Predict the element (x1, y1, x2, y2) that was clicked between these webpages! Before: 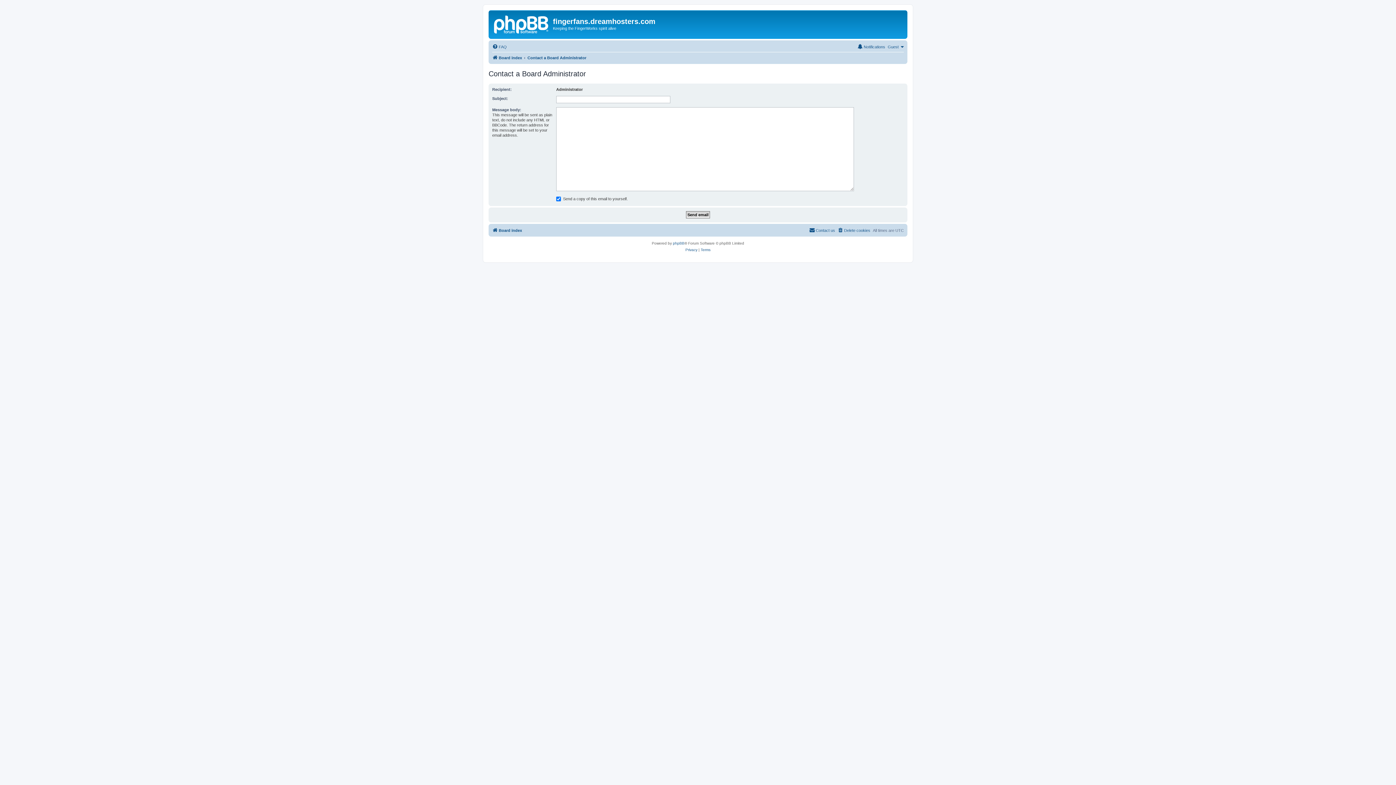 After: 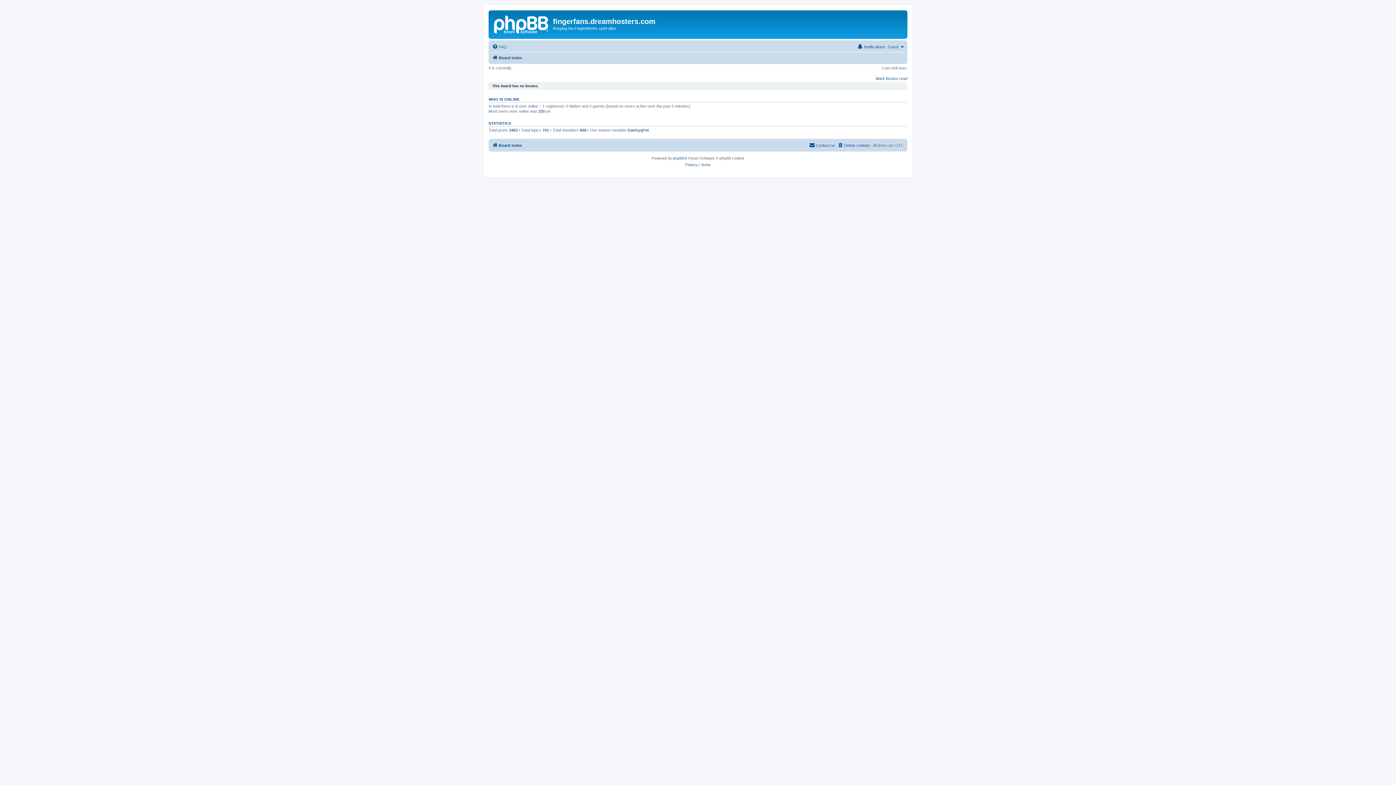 Action: bbox: (490, 12, 553, 35)